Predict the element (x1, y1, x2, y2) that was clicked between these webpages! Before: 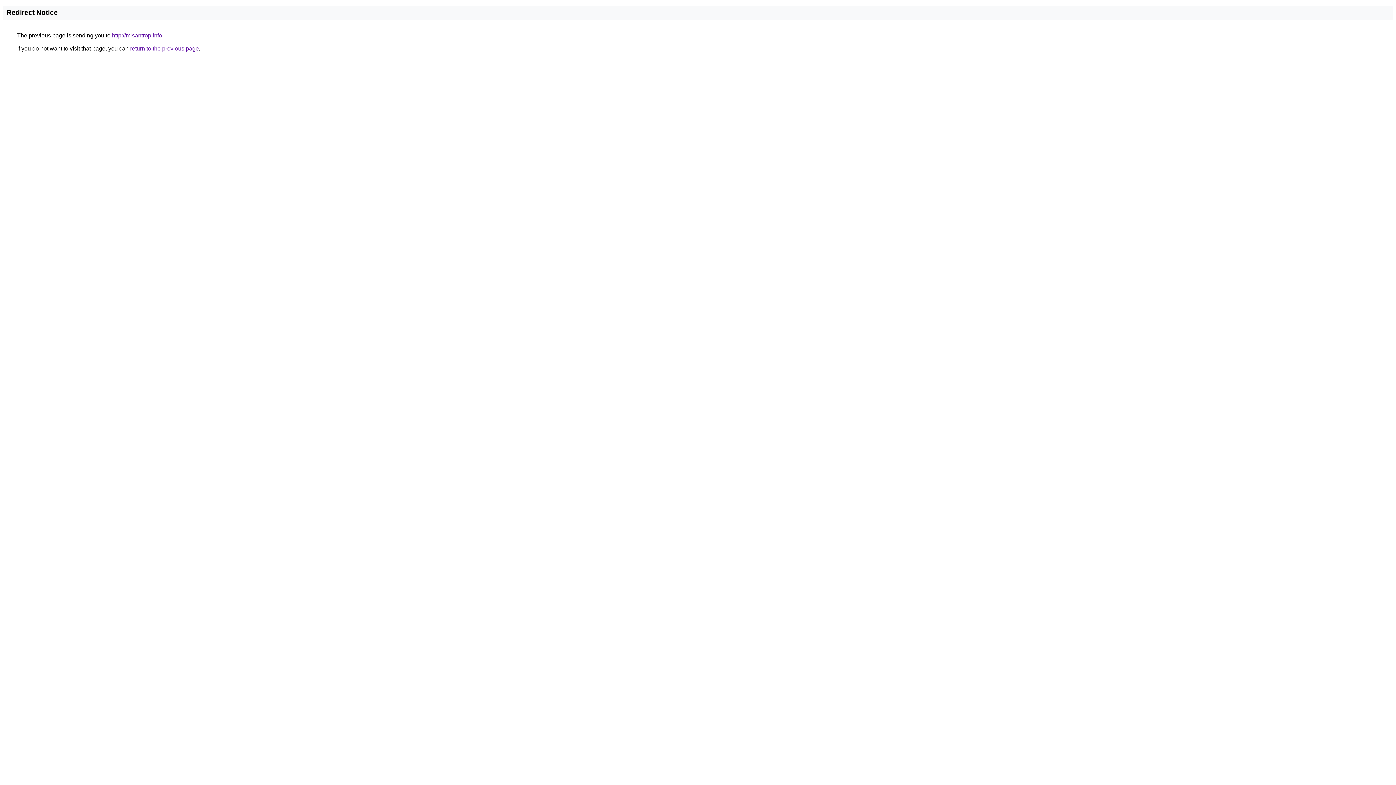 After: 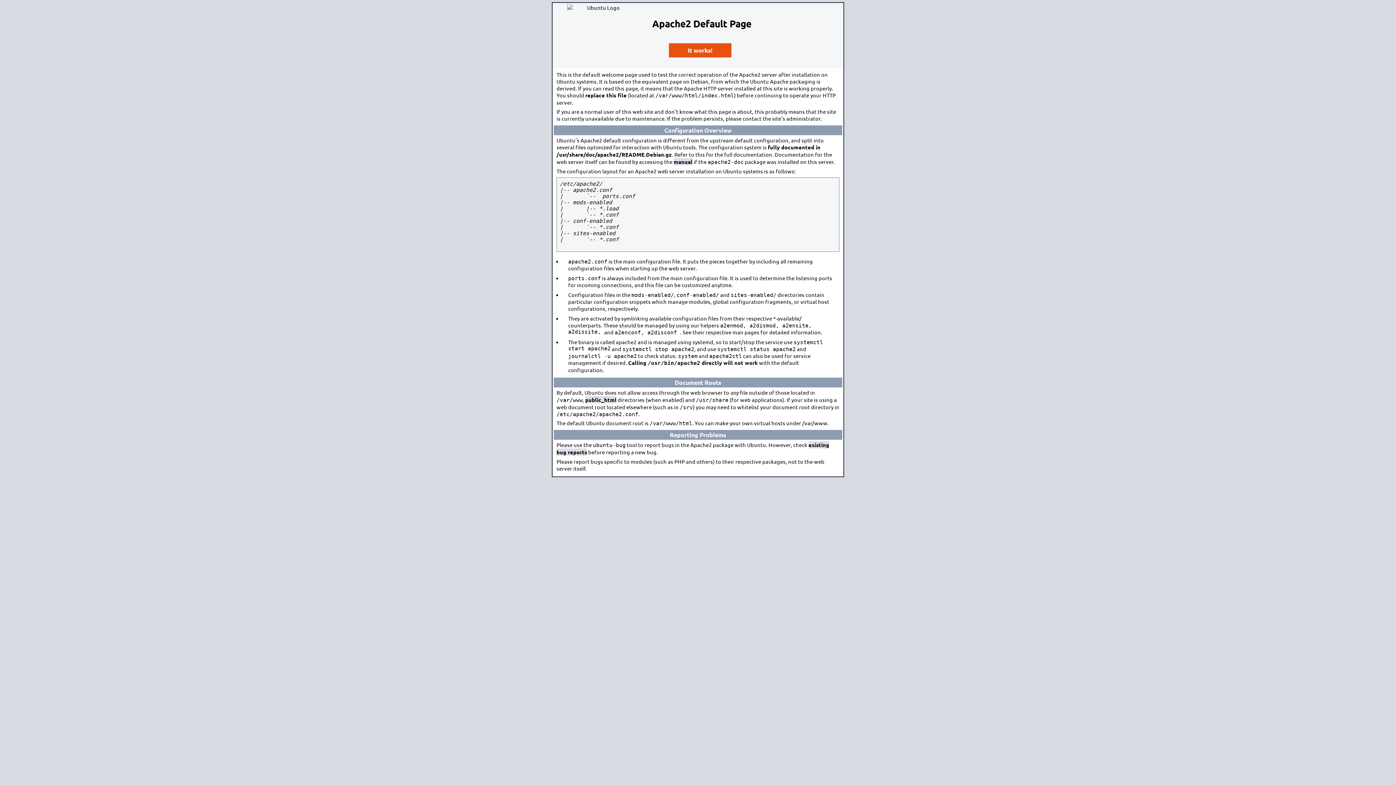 Action: label: http://misantrop.info bbox: (112, 32, 162, 38)